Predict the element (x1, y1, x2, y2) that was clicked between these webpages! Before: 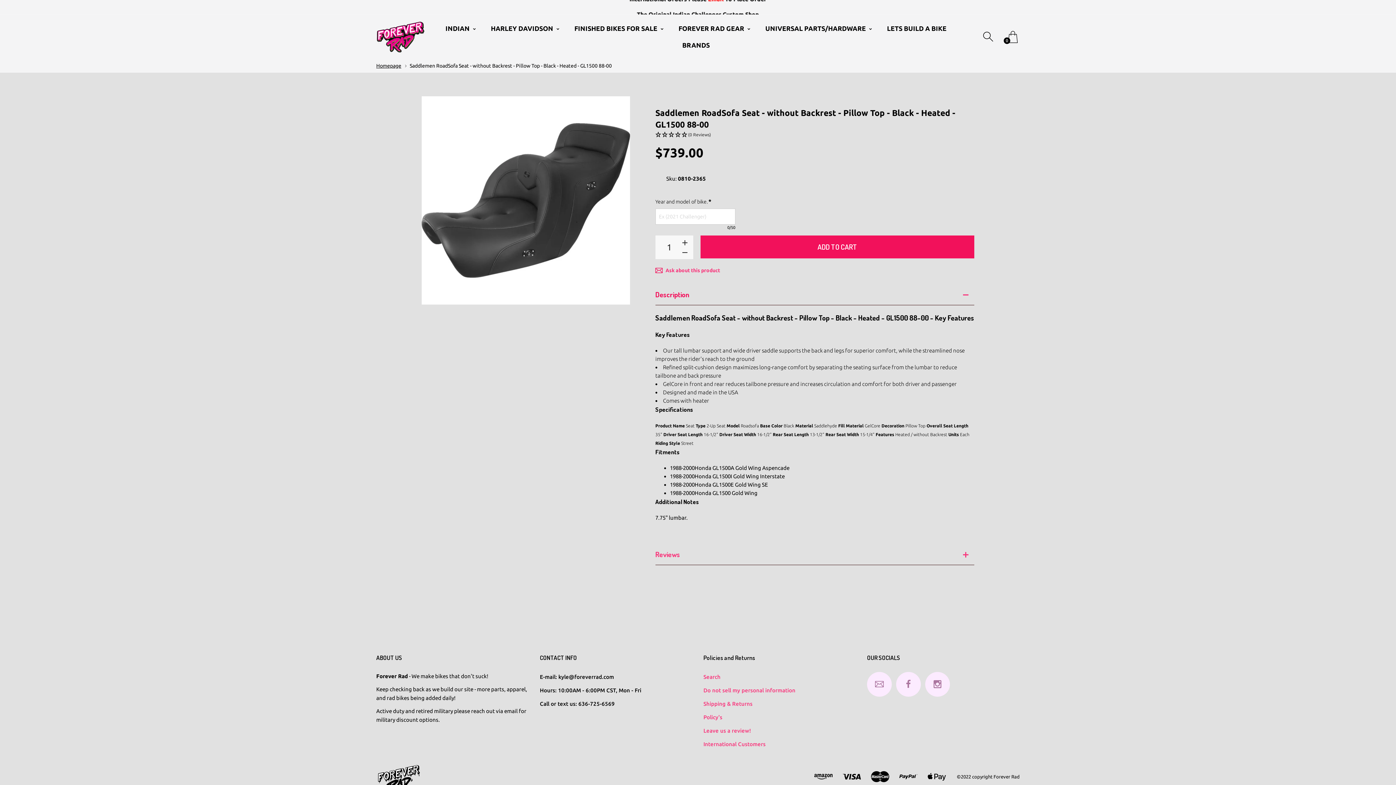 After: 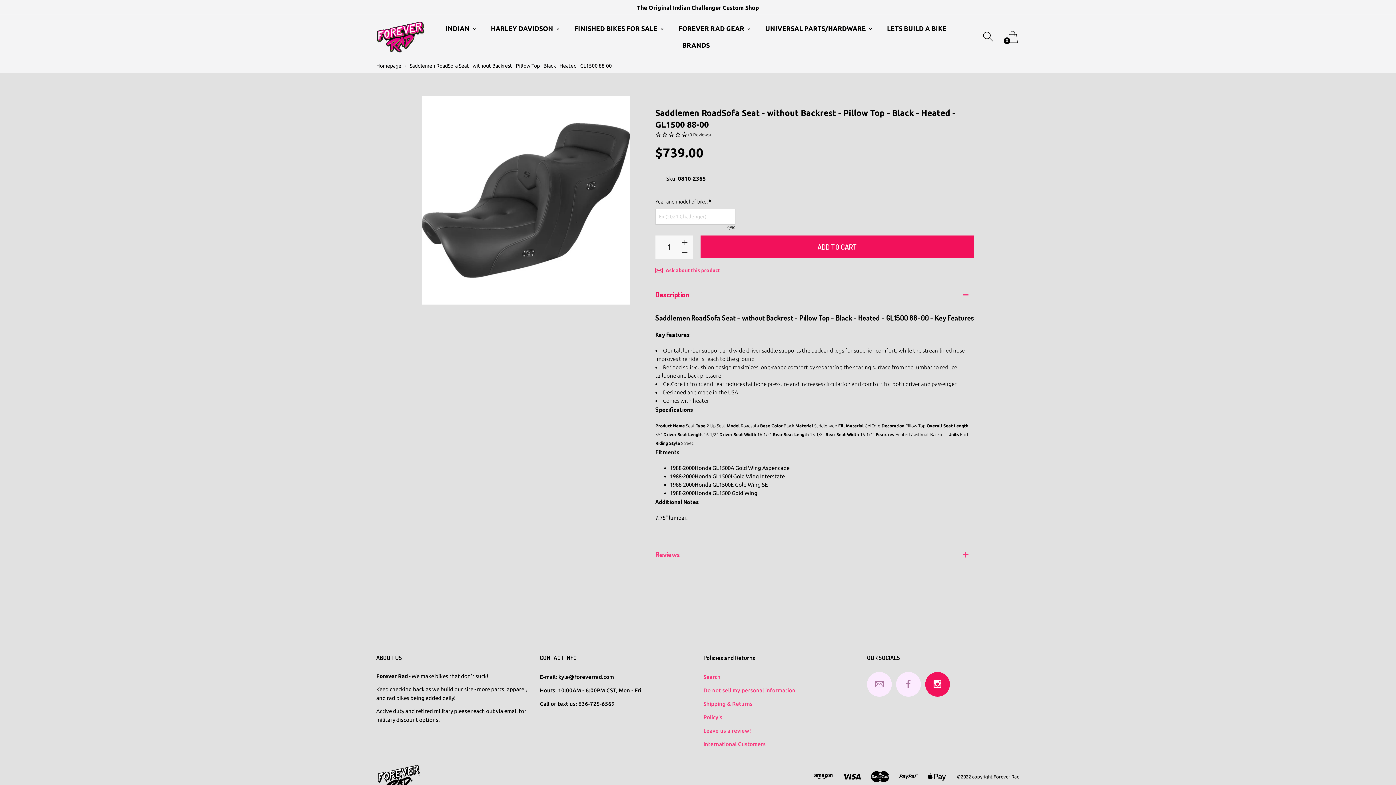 Action: bbox: (925, 672, 950, 697)